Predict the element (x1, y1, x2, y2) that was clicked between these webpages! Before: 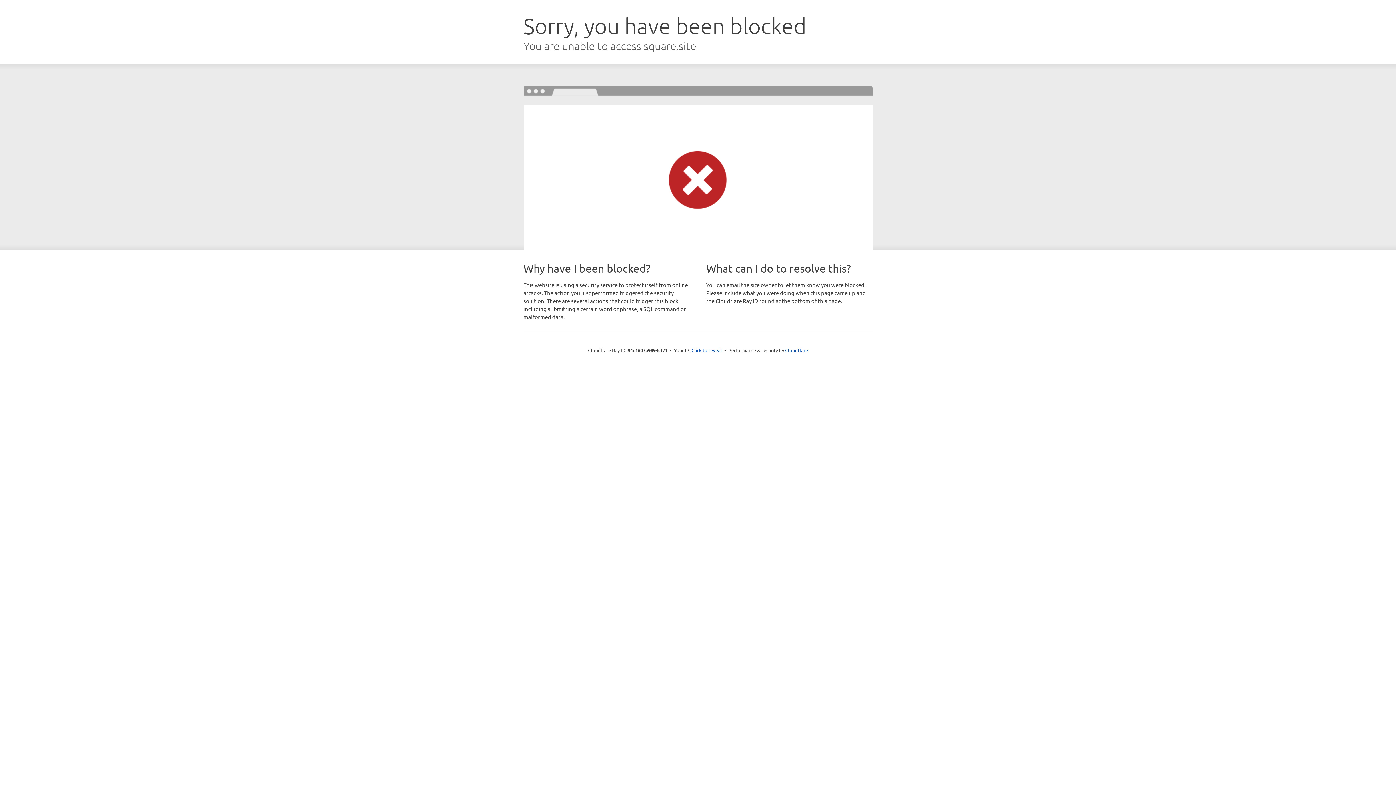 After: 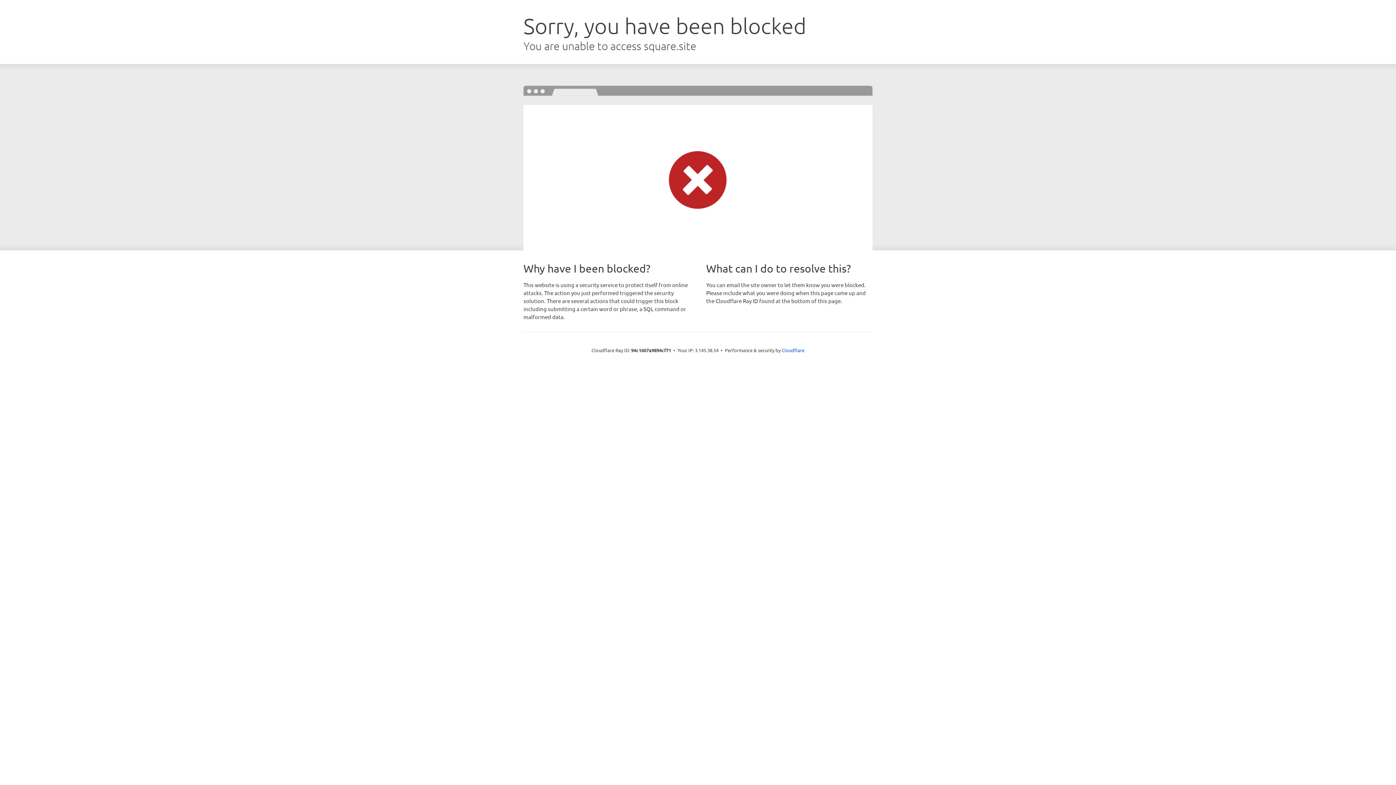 Action: label: Click to reveal bbox: (691, 346, 722, 353)